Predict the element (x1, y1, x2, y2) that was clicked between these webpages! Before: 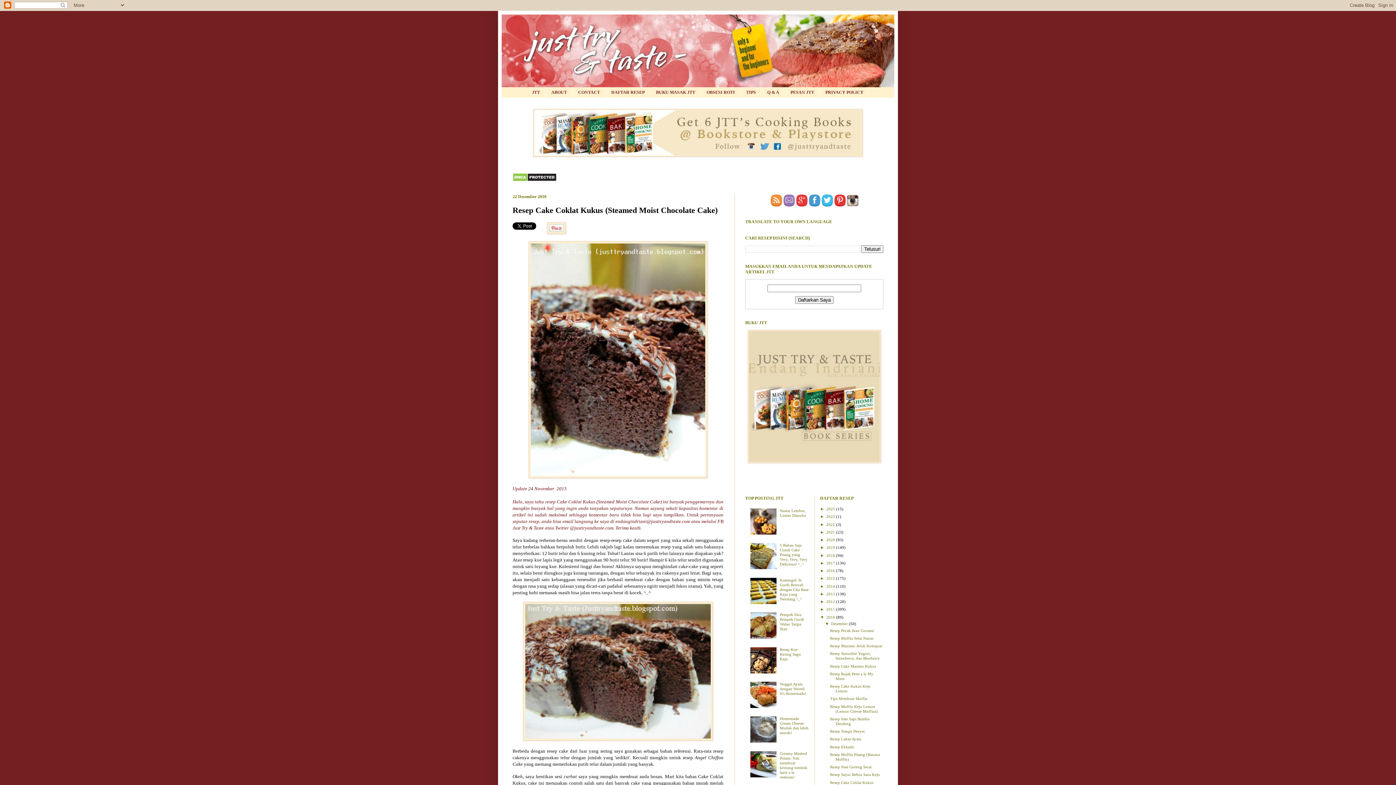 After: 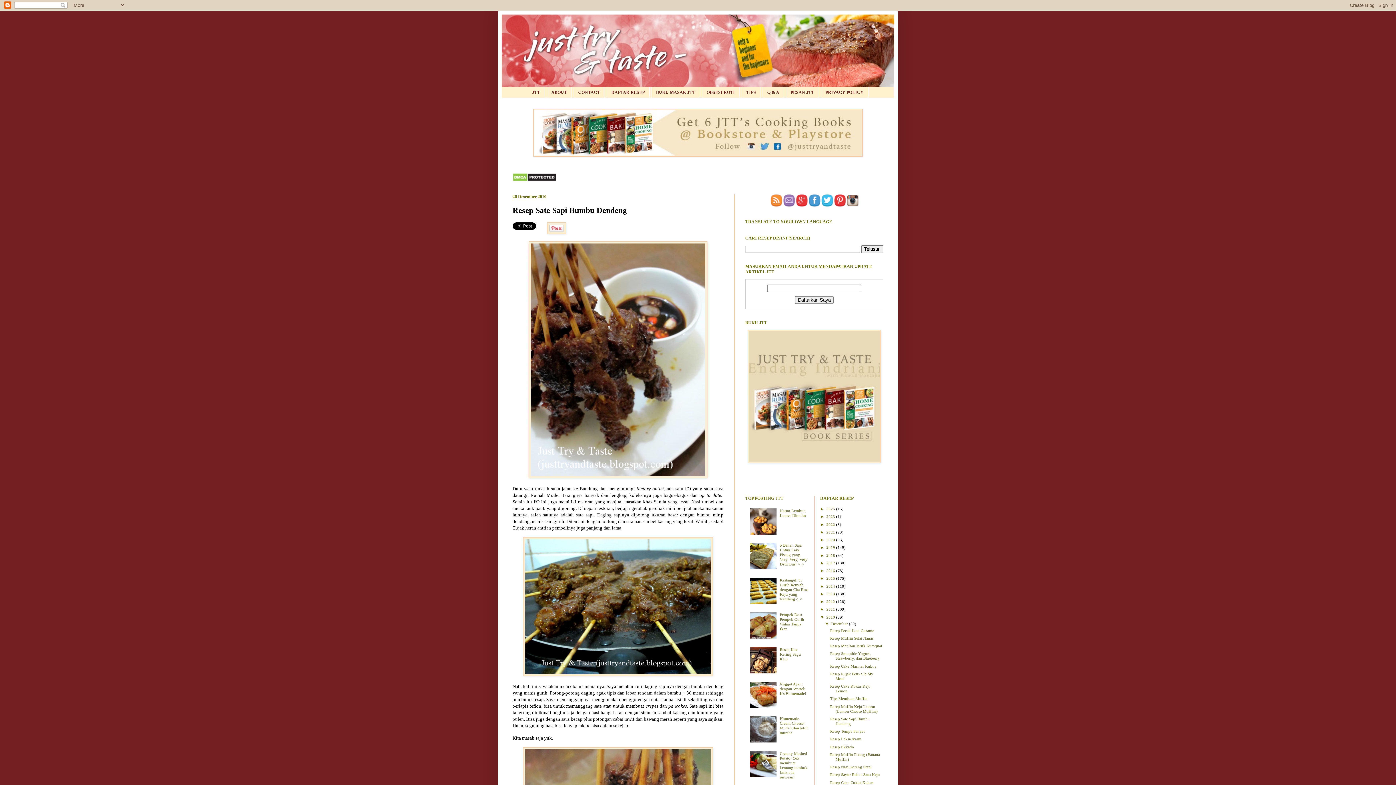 Action: bbox: (830, 717, 869, 726) label: Resep Sate Sapi Bumbu Dendeng